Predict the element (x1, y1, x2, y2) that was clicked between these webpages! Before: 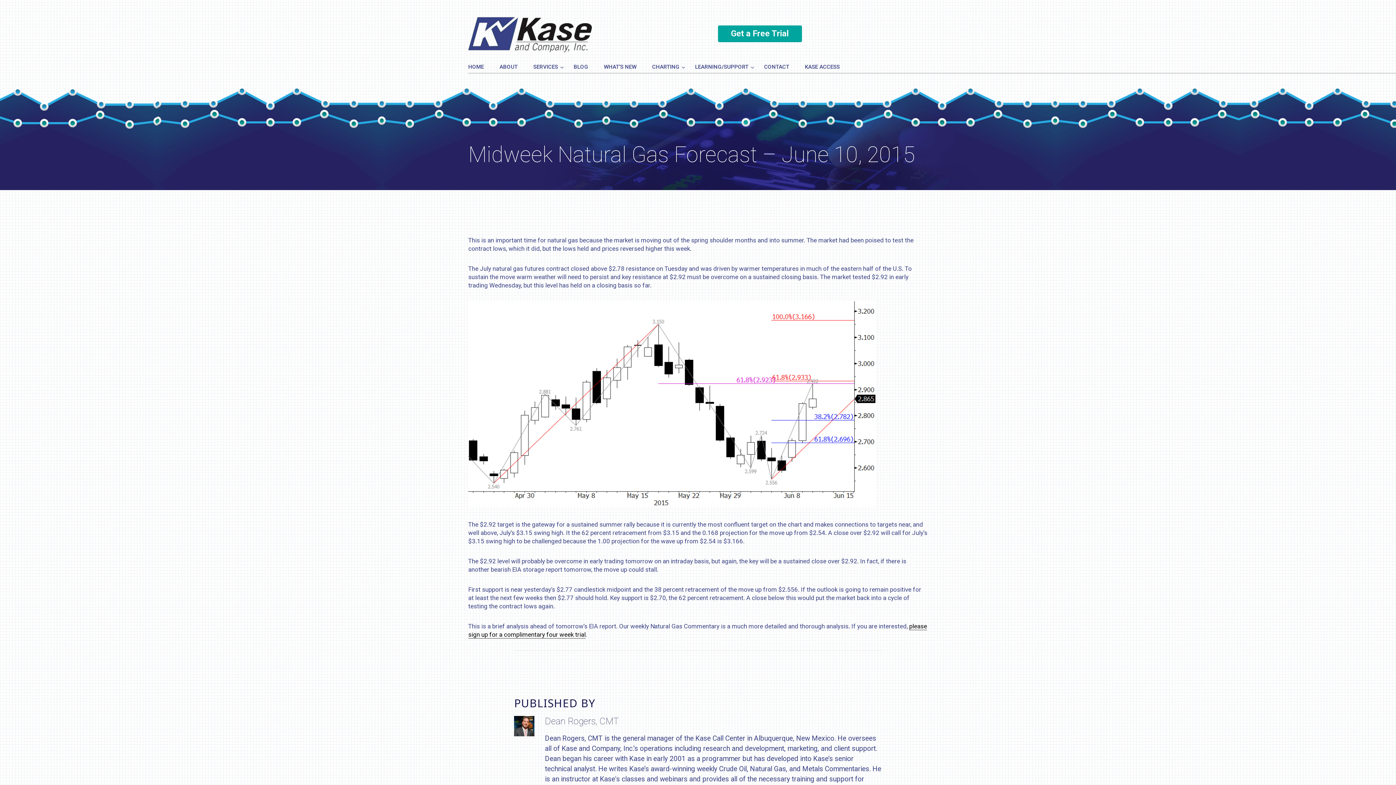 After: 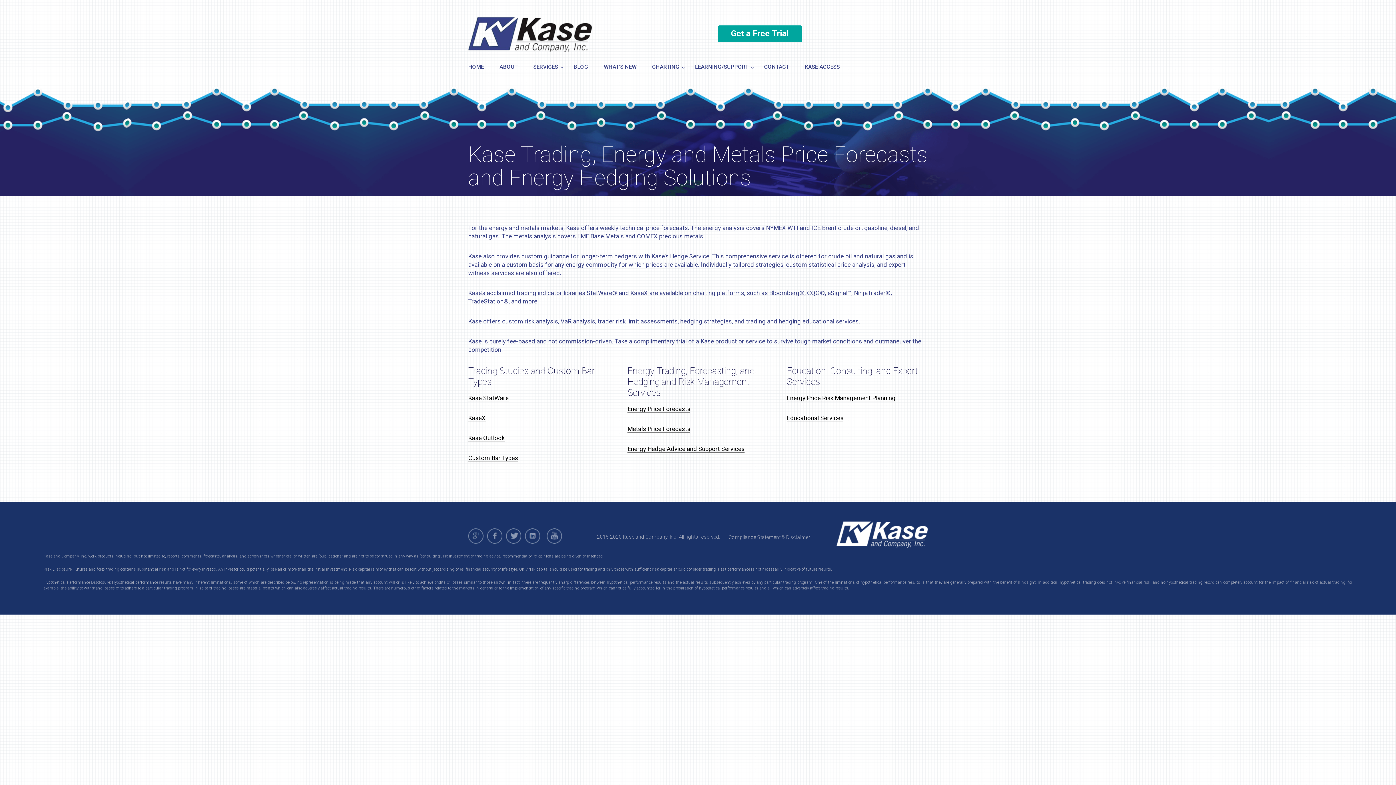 Action: label: SERVICES bbox: (533, 63, 558, 70)